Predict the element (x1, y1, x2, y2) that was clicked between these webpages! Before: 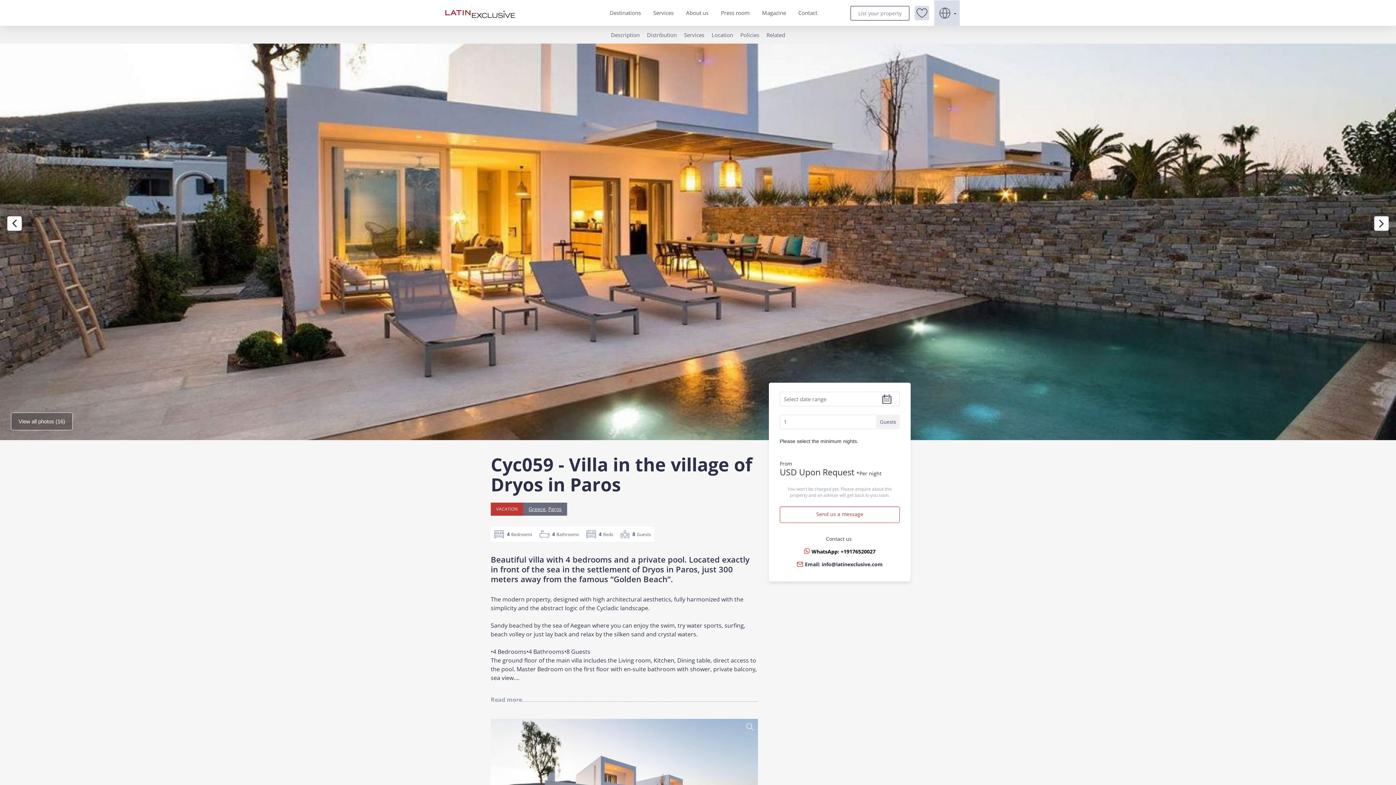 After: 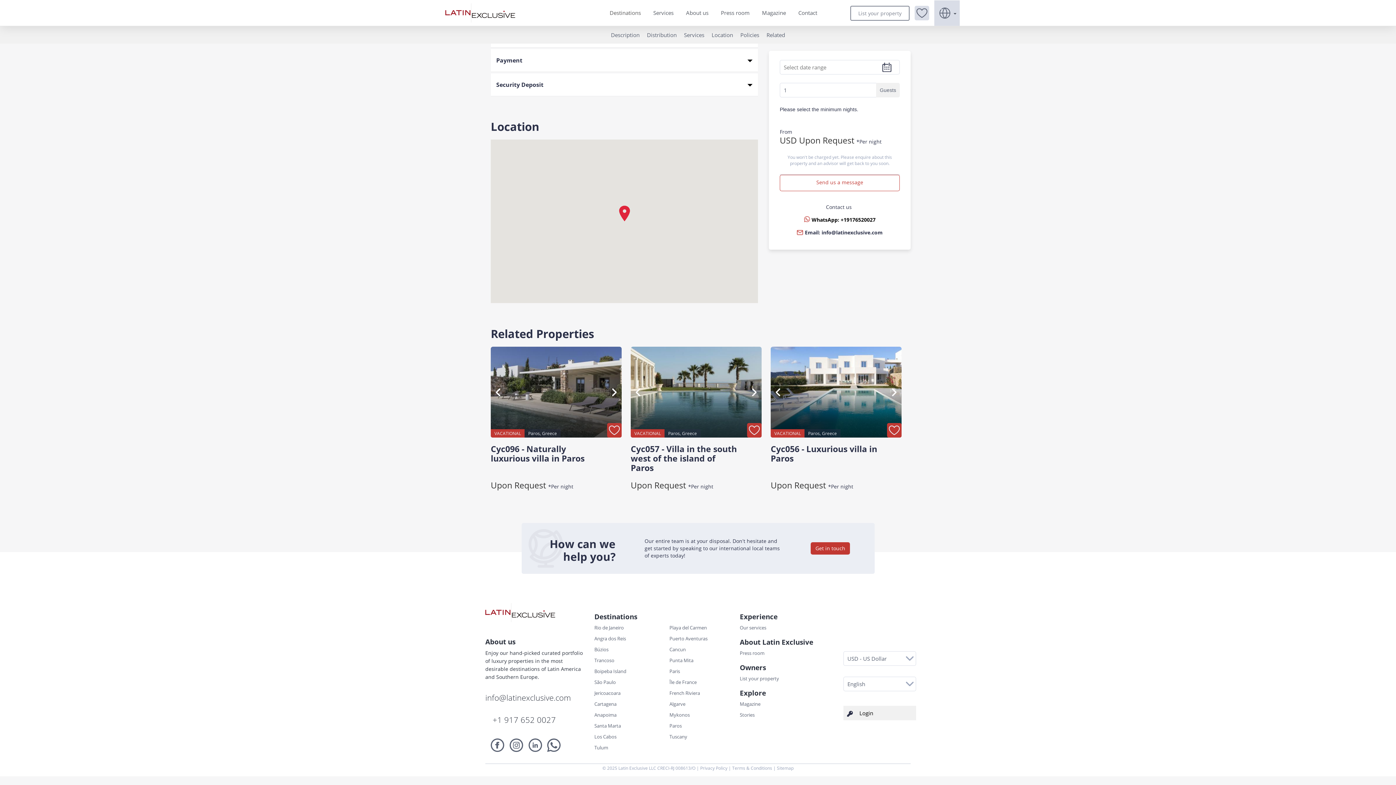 Action: bbox: (763, 31, 788, 38) label: Related